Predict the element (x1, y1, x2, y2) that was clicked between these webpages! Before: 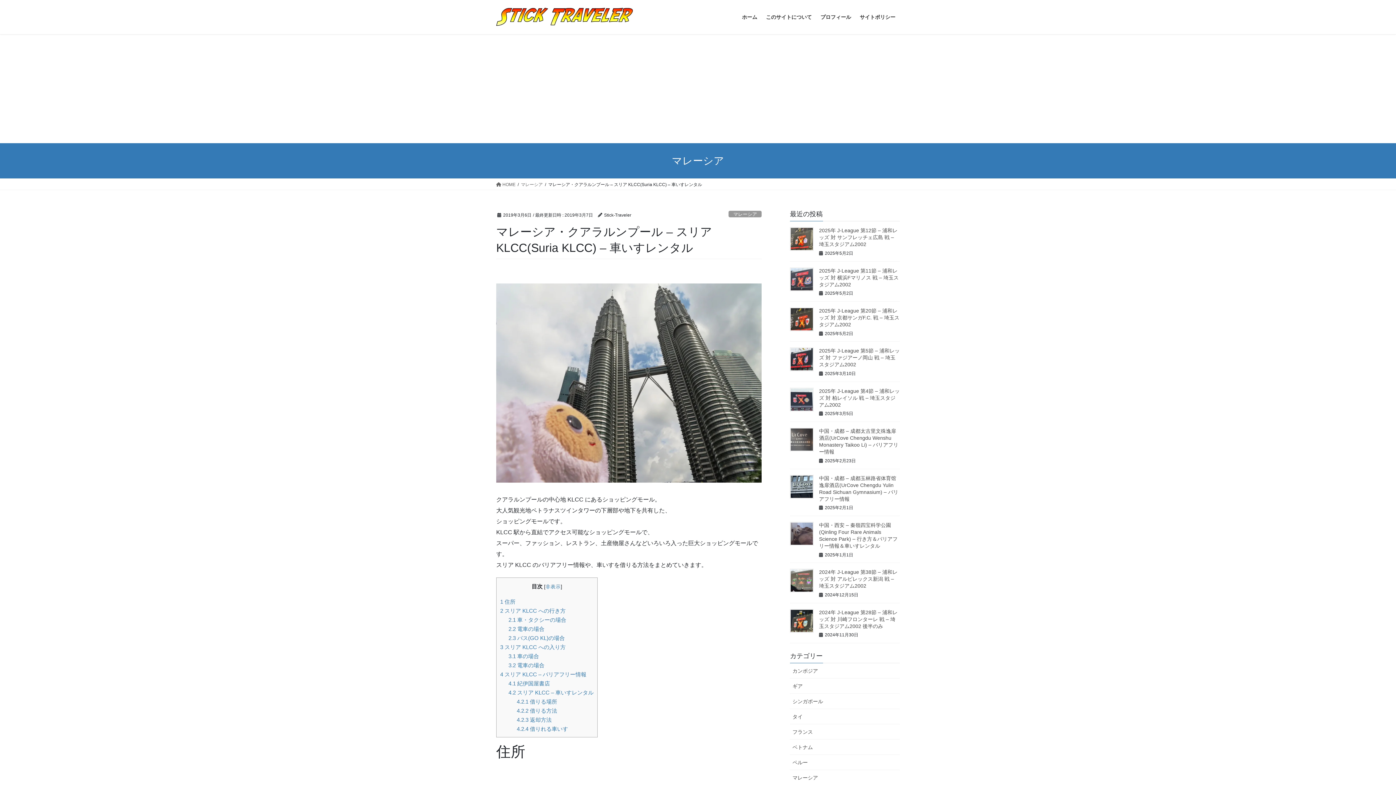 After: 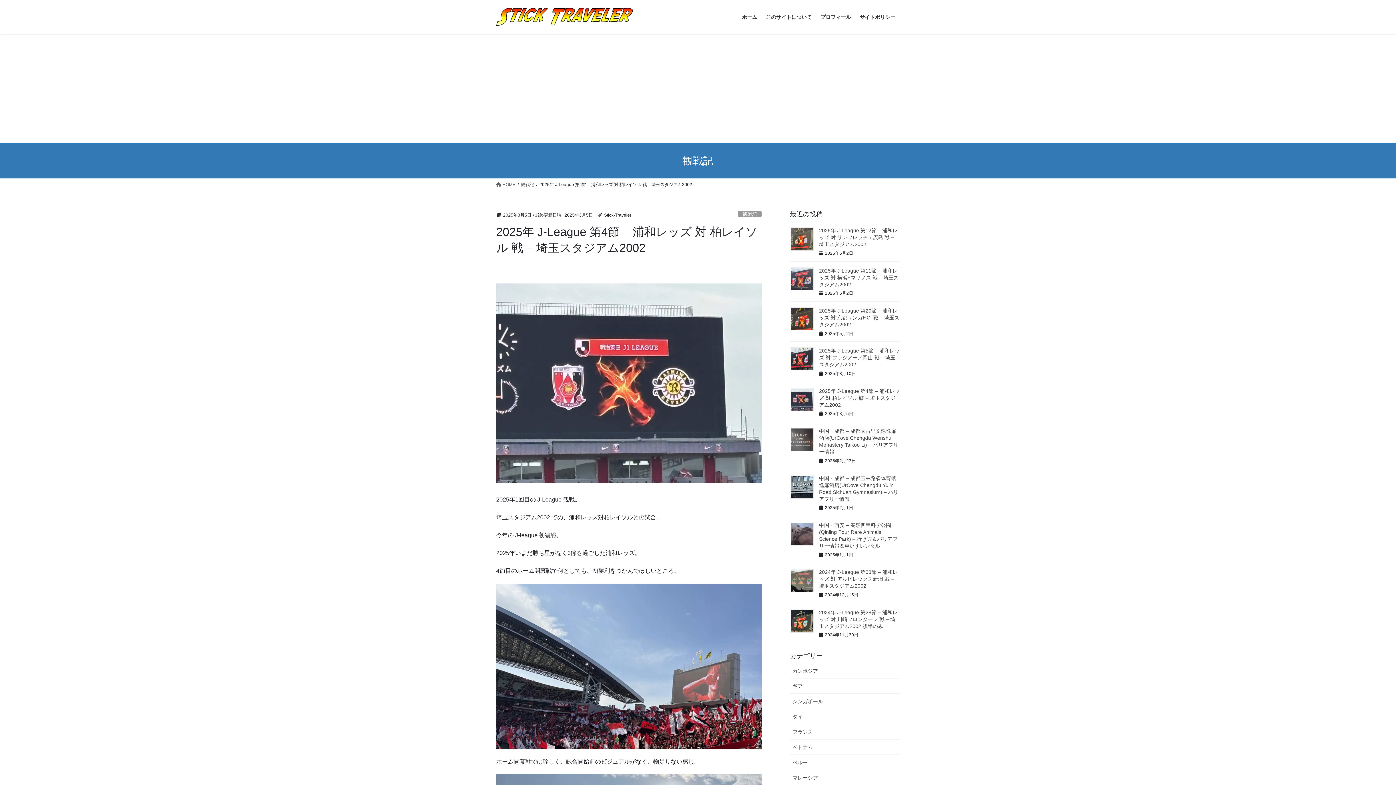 Action: label: 2025年 J-League 第4節 – 浦和レッズ 対 柏レイソル 戦 – 埼玉スタジアム2002 bbox: (819, 388, 900, 407)